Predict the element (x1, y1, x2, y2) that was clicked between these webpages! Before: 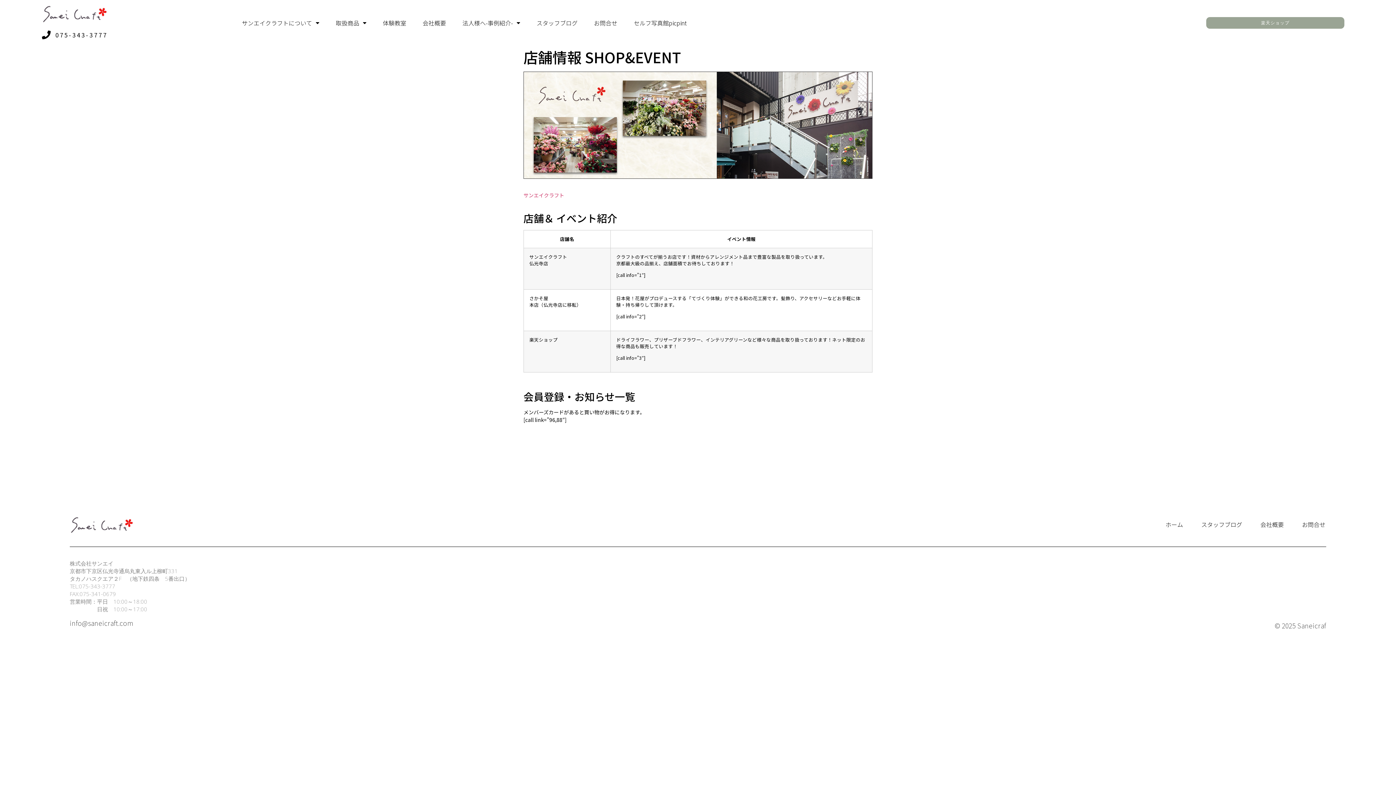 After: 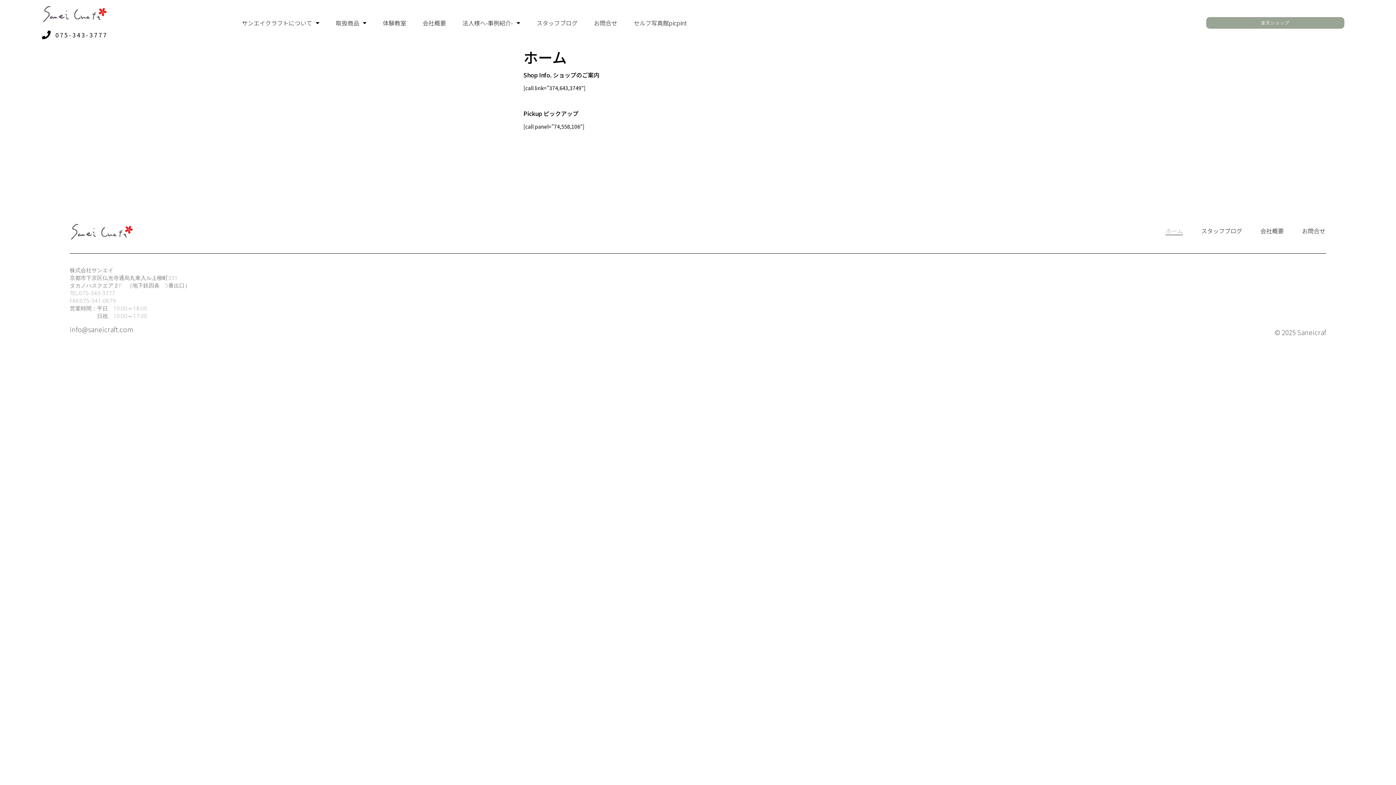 Action: label: ホーム bbox: (1165, 520, 1183, 528)